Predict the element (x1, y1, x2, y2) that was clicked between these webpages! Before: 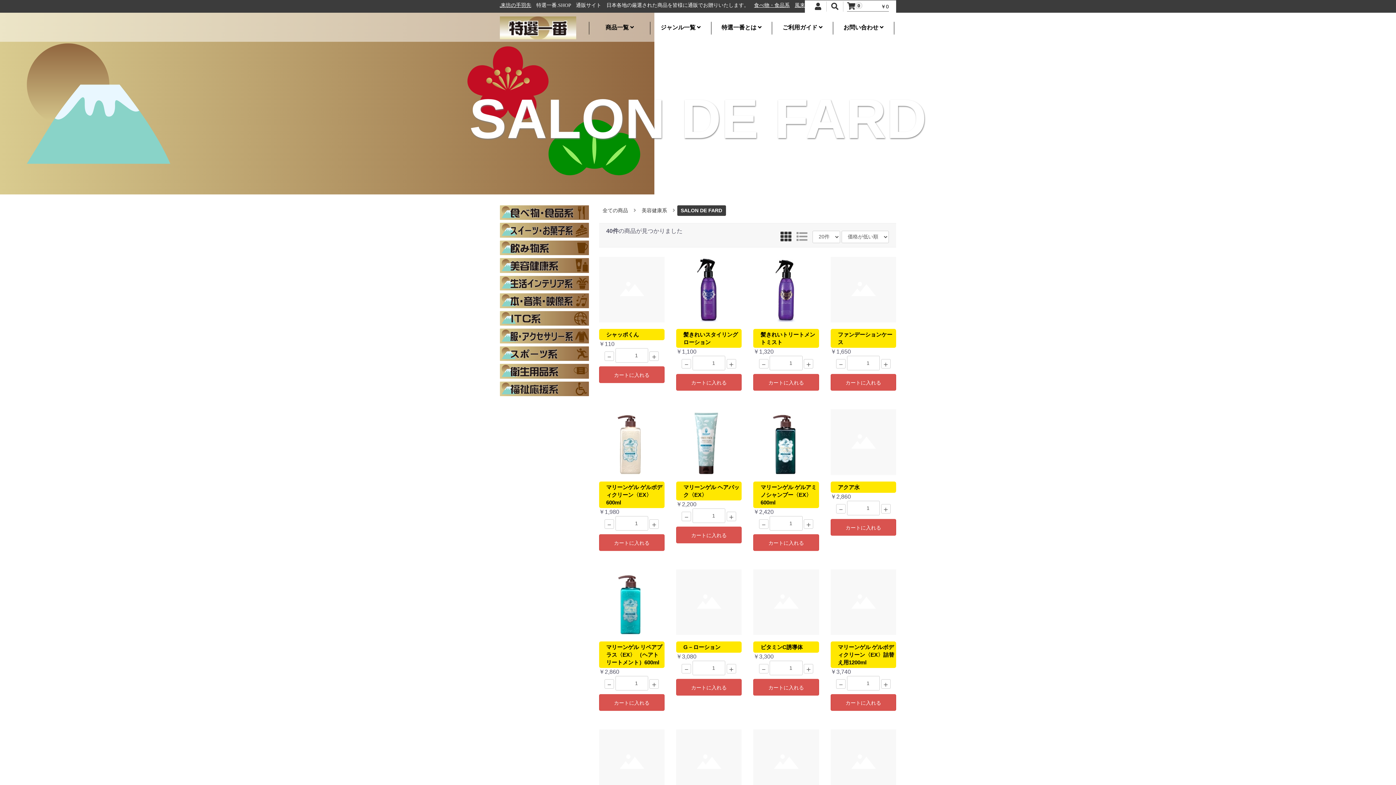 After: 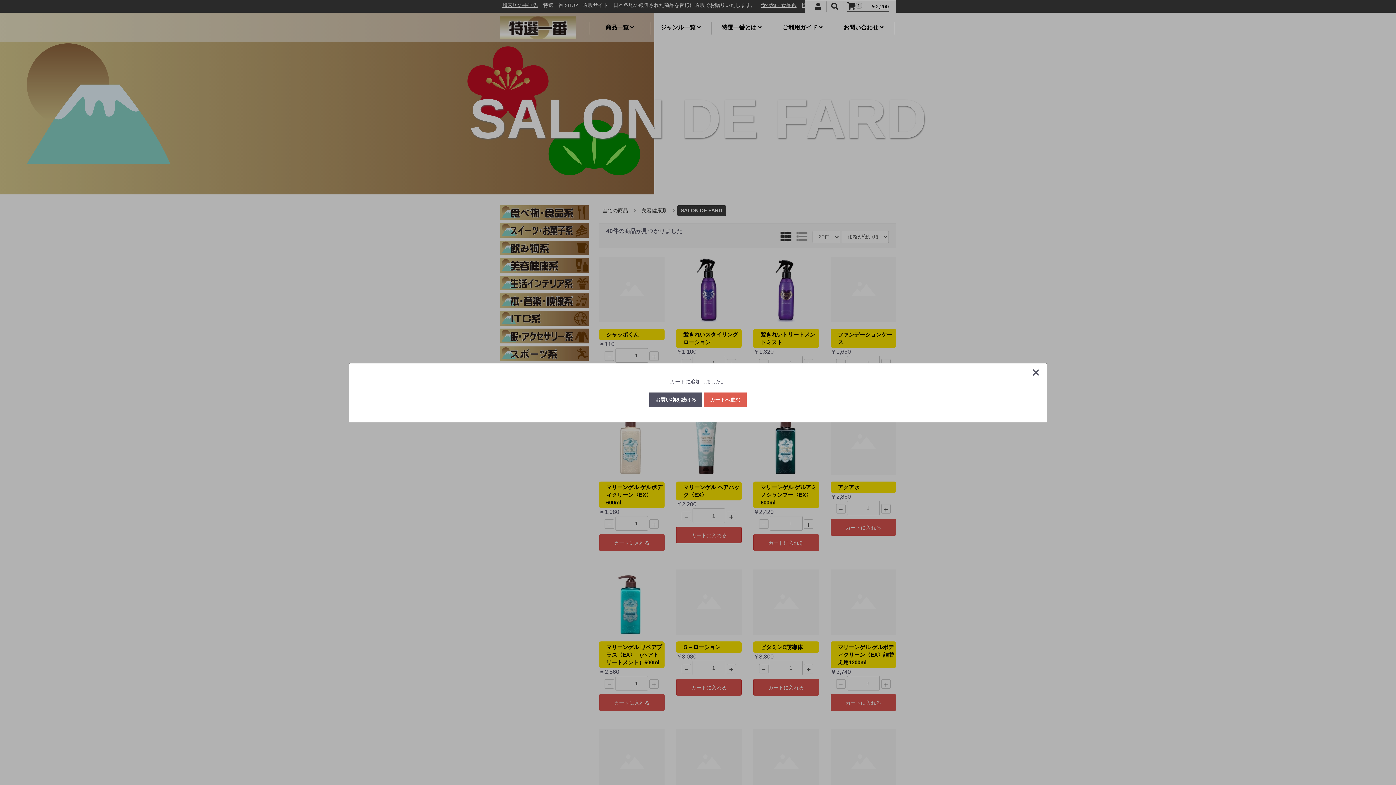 Action: bbox: (676, 526, 741, 543) label: カートに入れる